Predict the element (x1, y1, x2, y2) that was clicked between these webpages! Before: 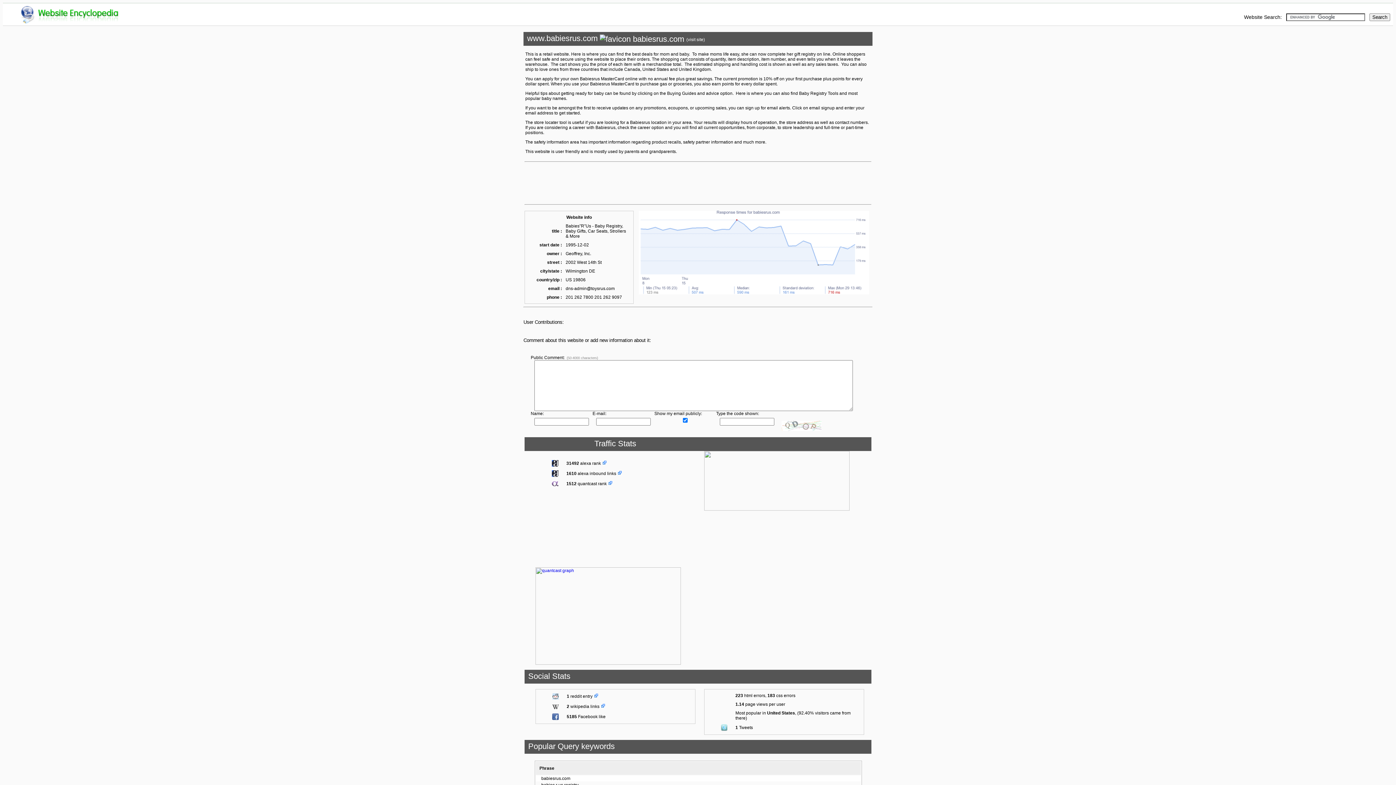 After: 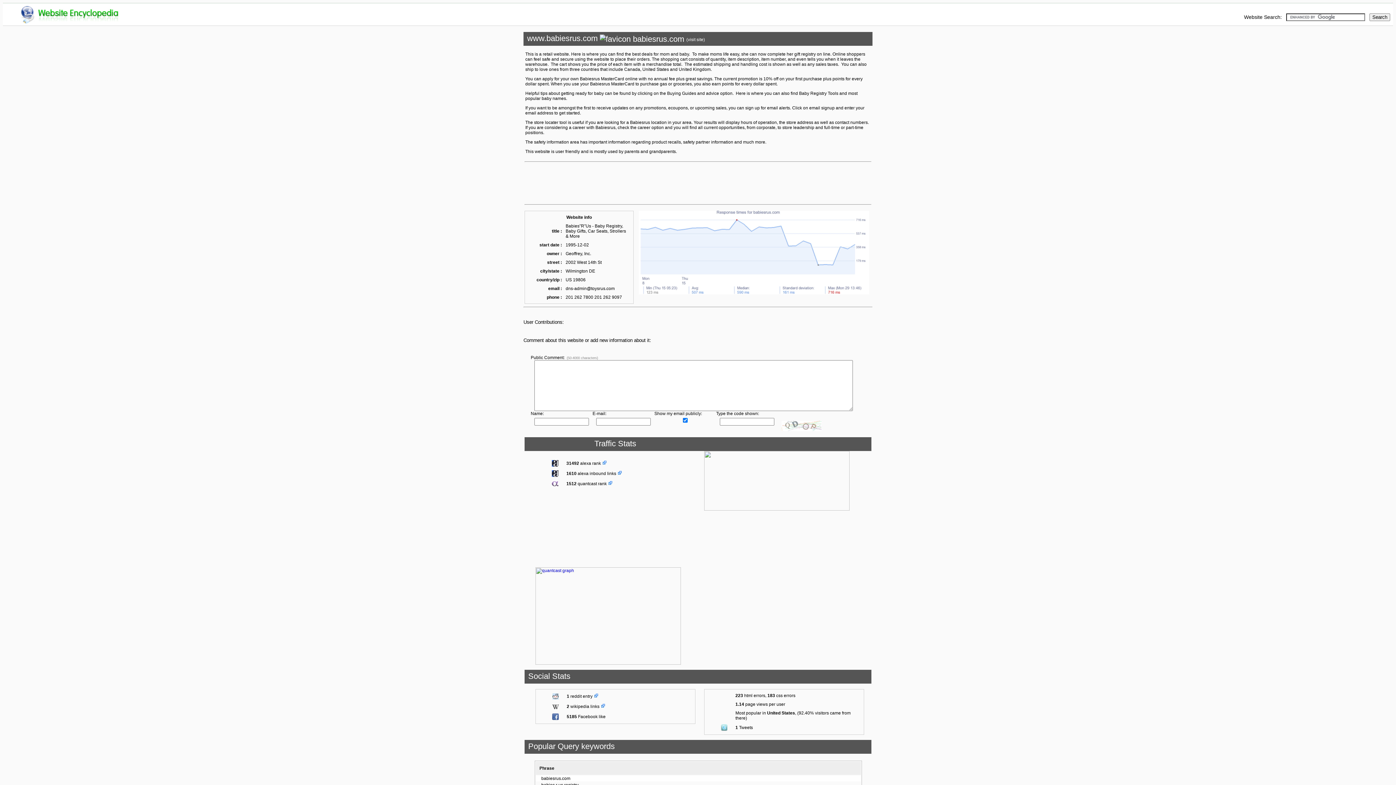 Action: bbox: (535, 661, 681, 666)